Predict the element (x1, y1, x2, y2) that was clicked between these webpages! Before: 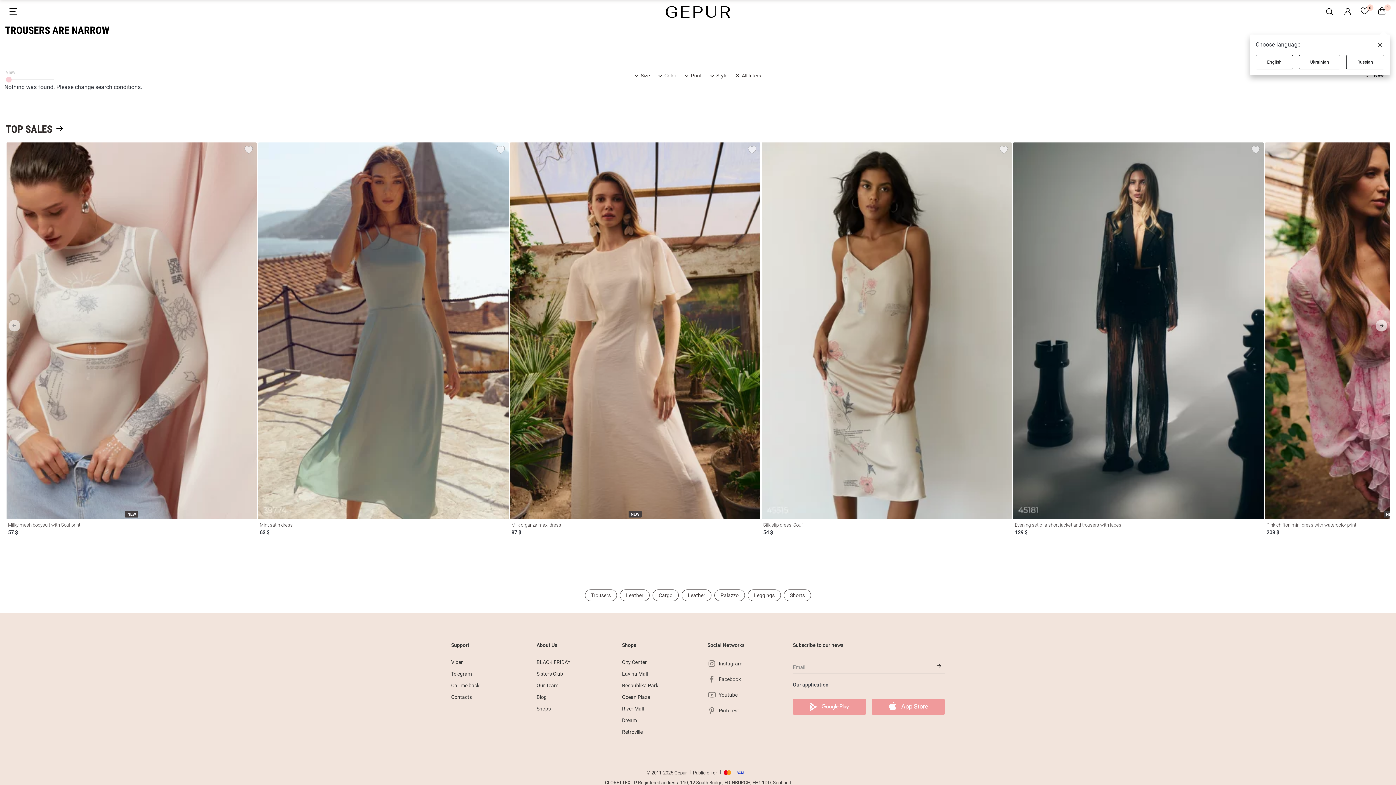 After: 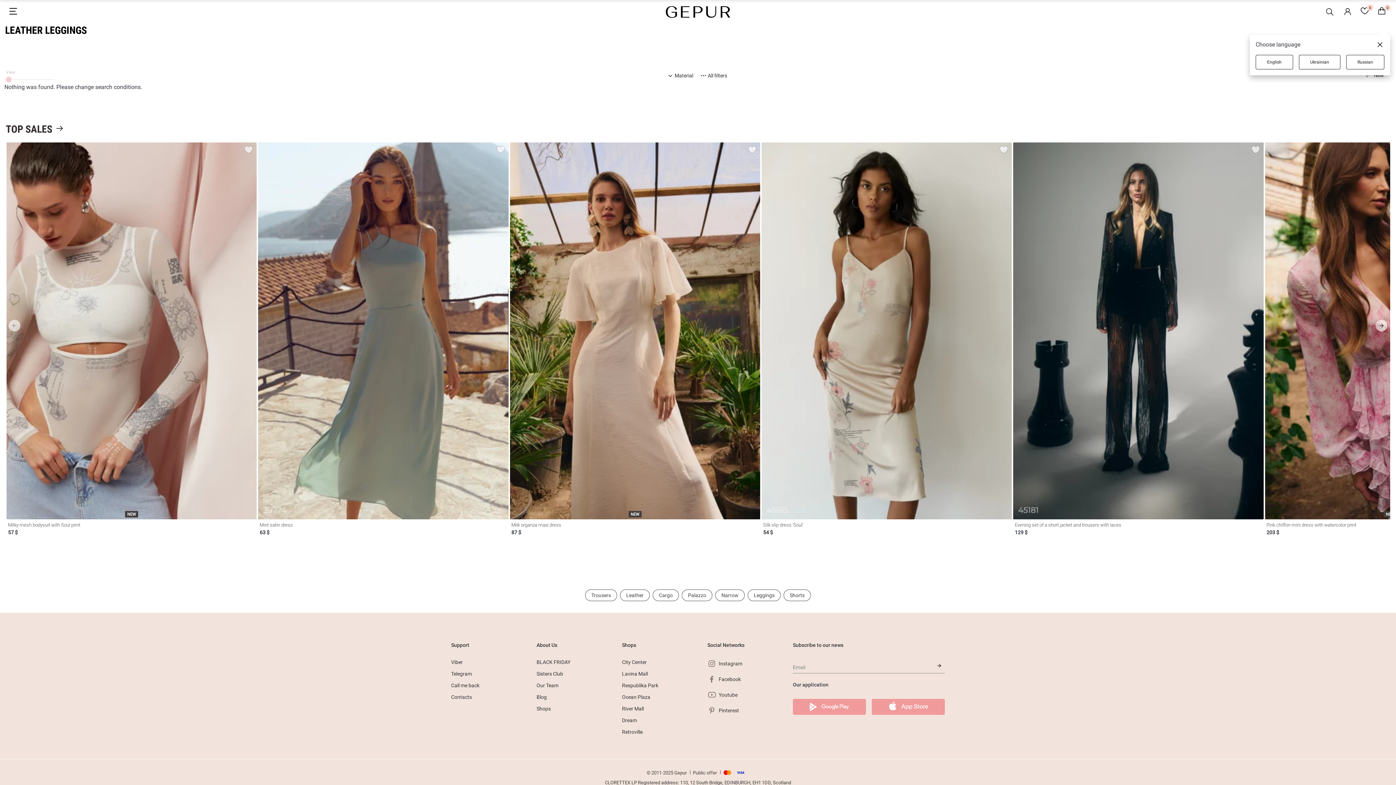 Action: label: Leather bbox: (681, 589, 711, 601)